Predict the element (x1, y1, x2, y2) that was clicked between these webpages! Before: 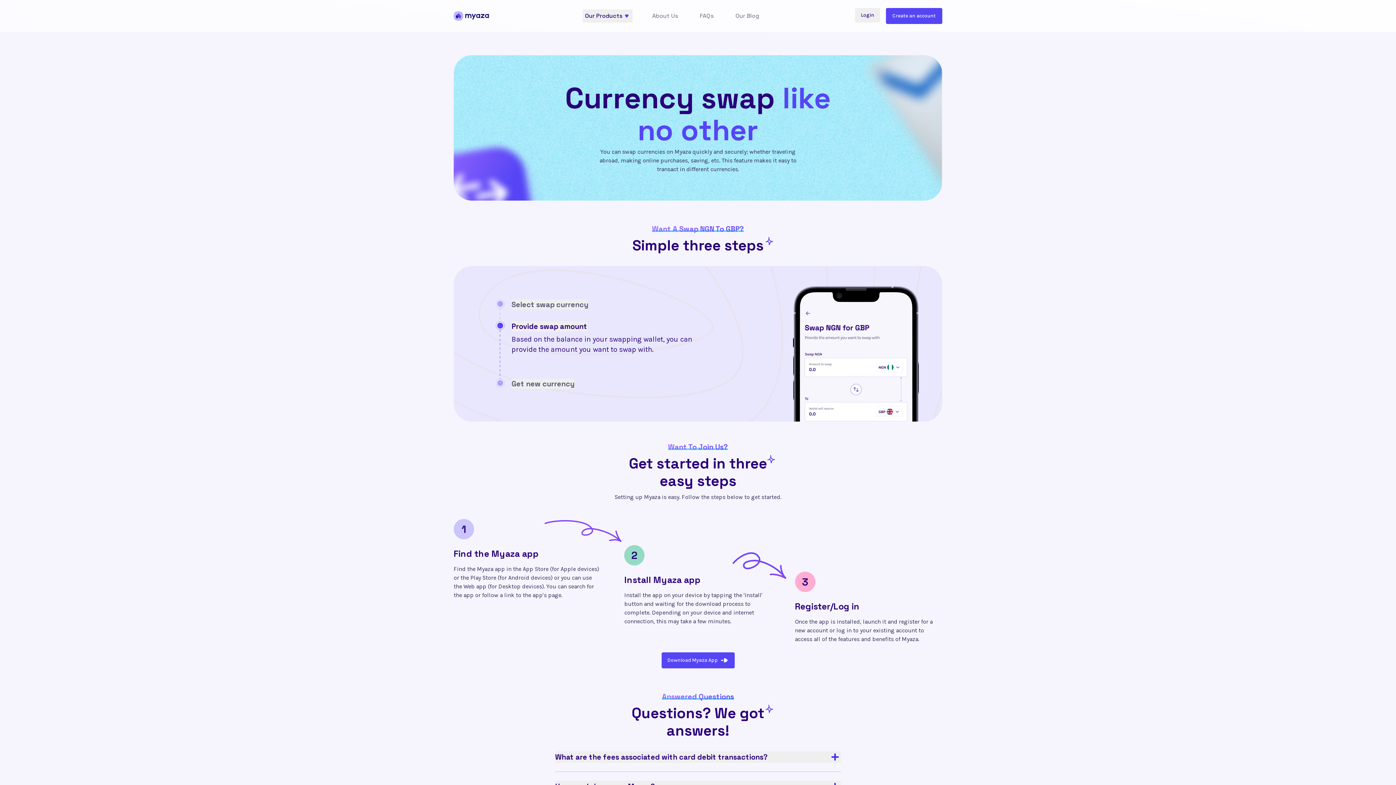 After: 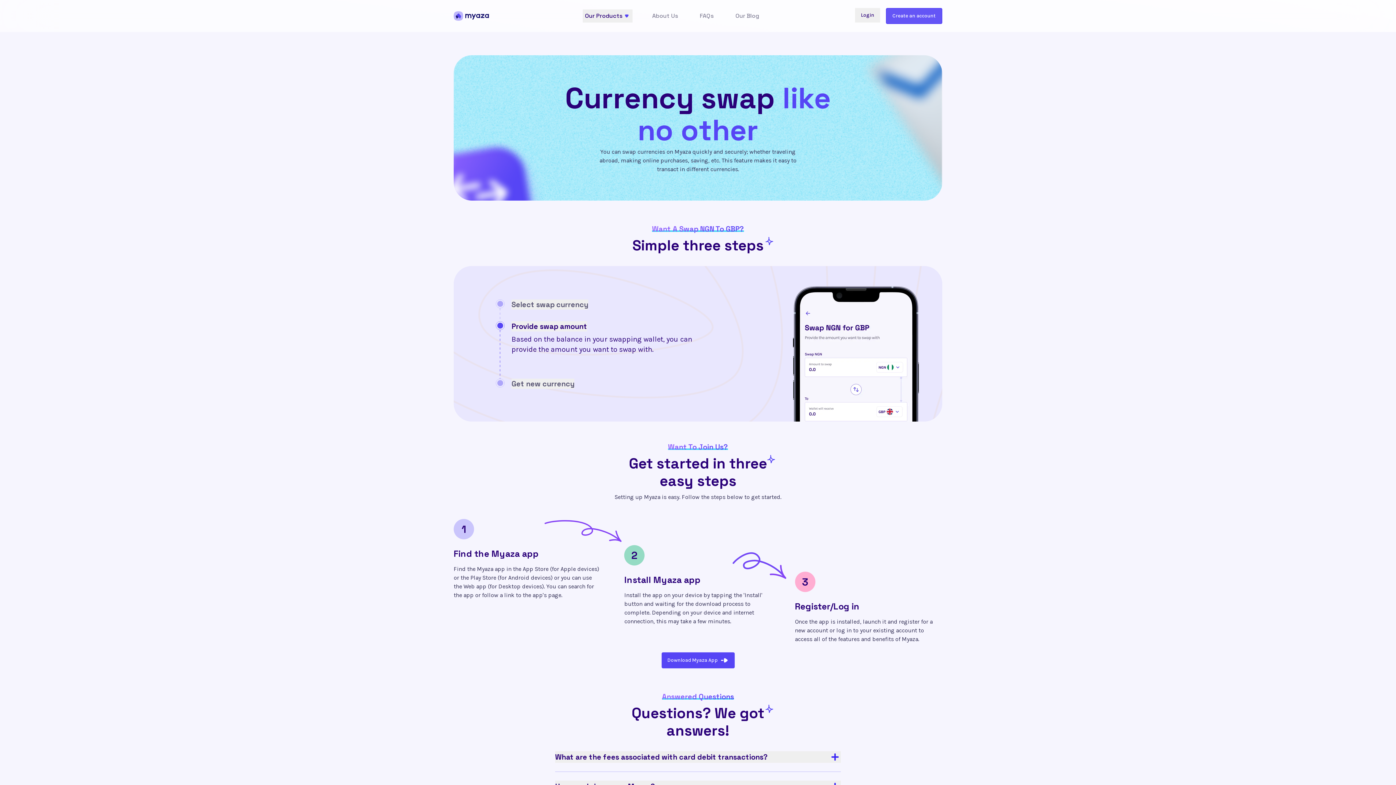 Action: bbox: (886, 8, 942, 24) label: Create an account